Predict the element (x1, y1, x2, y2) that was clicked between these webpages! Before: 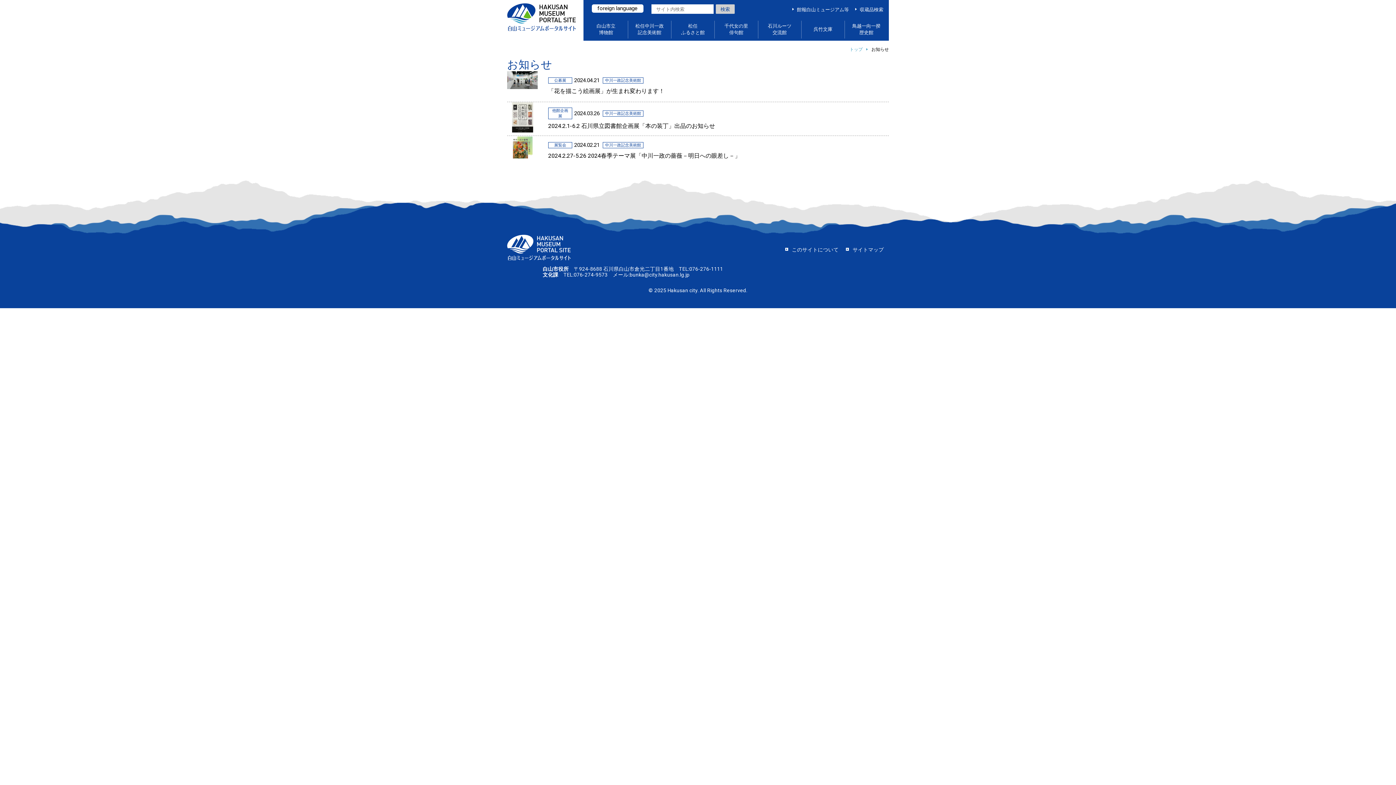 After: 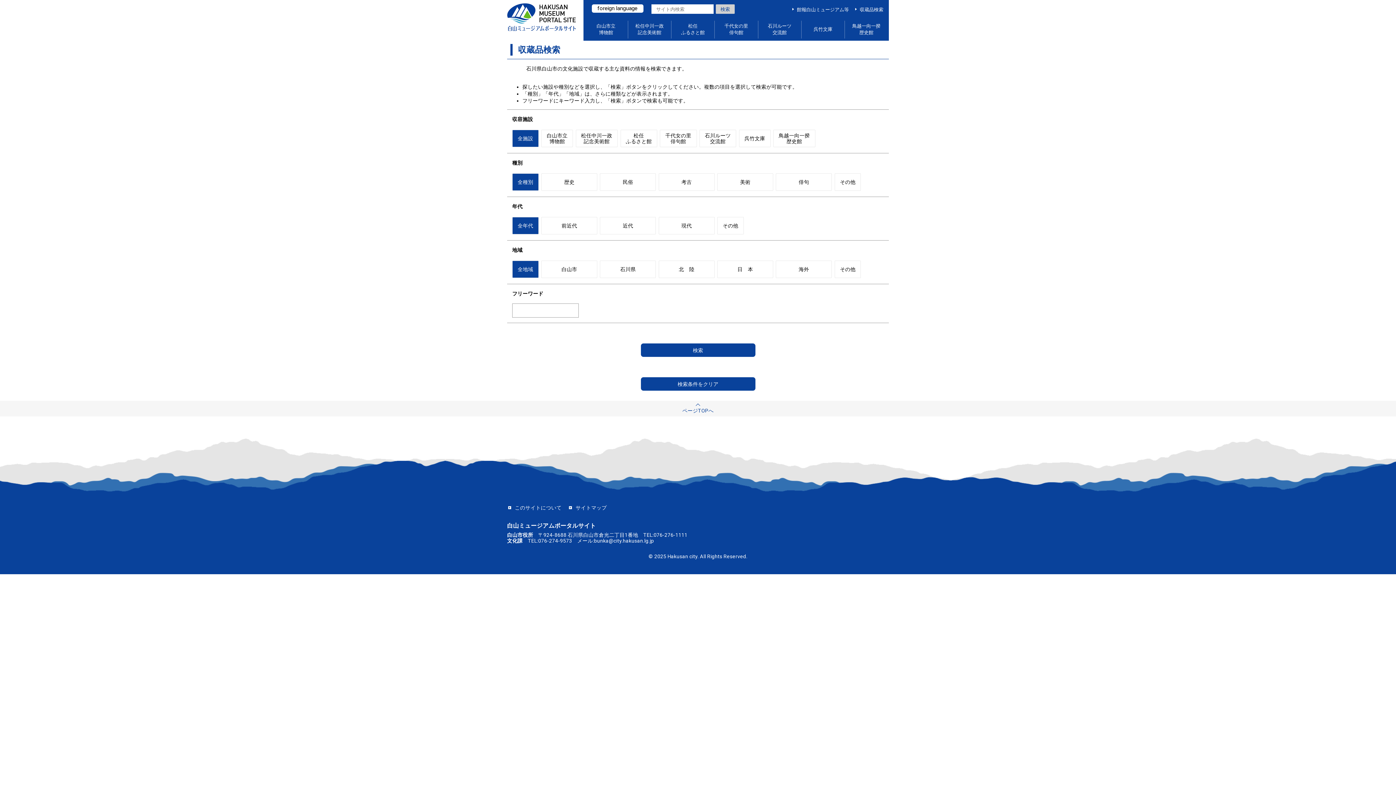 Action: label: 収蔵品検索 bbox: (853, 6, 883, 12)